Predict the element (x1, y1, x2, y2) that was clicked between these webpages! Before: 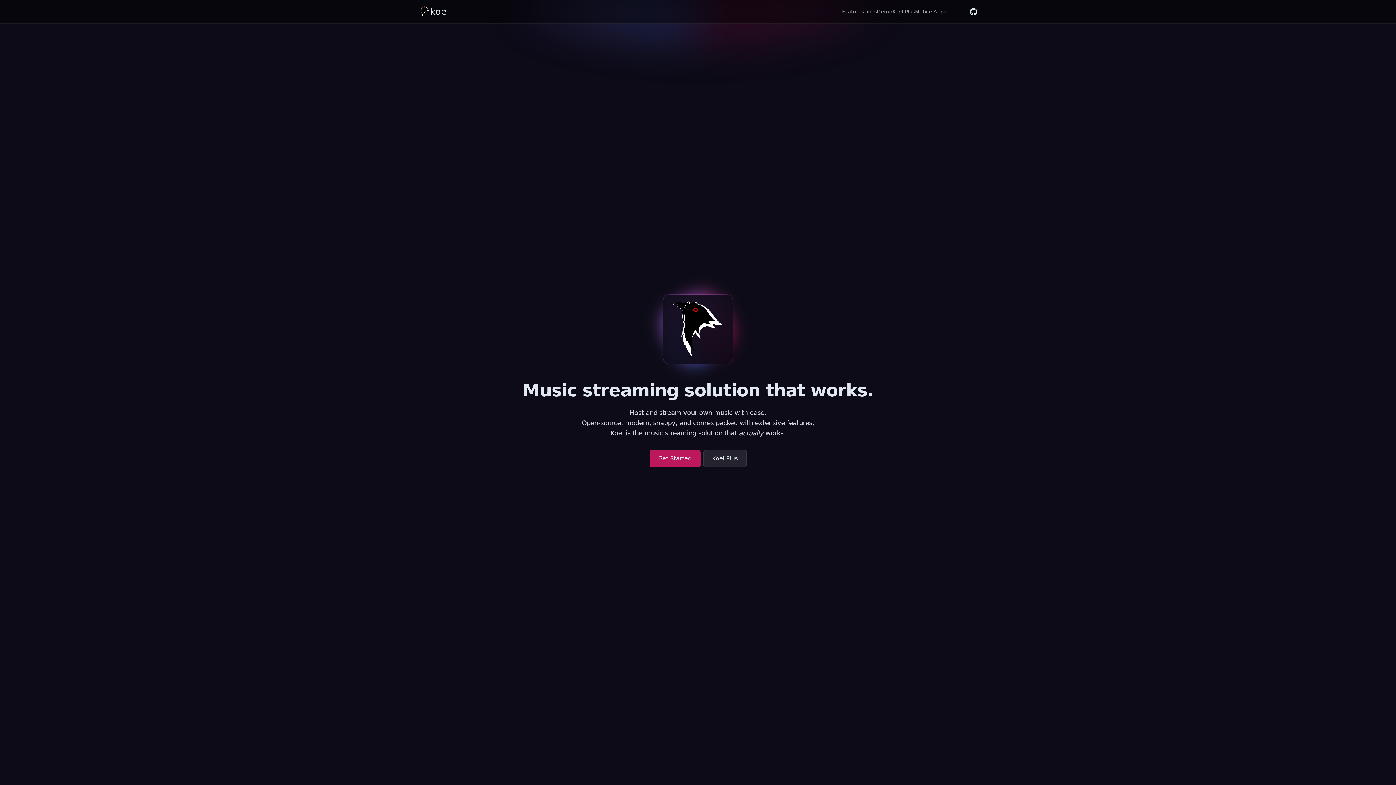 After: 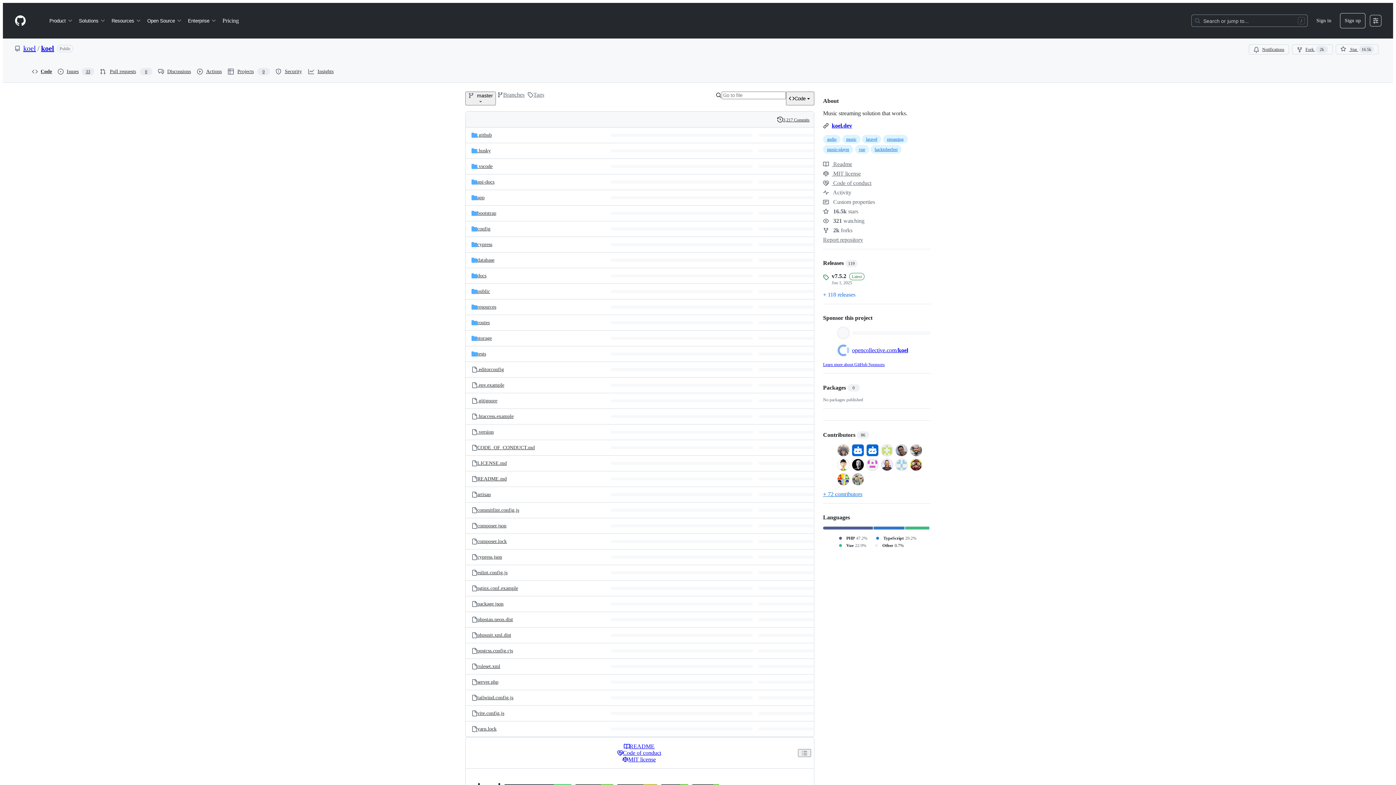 Action: bbox: (970, 8, 977, 15)